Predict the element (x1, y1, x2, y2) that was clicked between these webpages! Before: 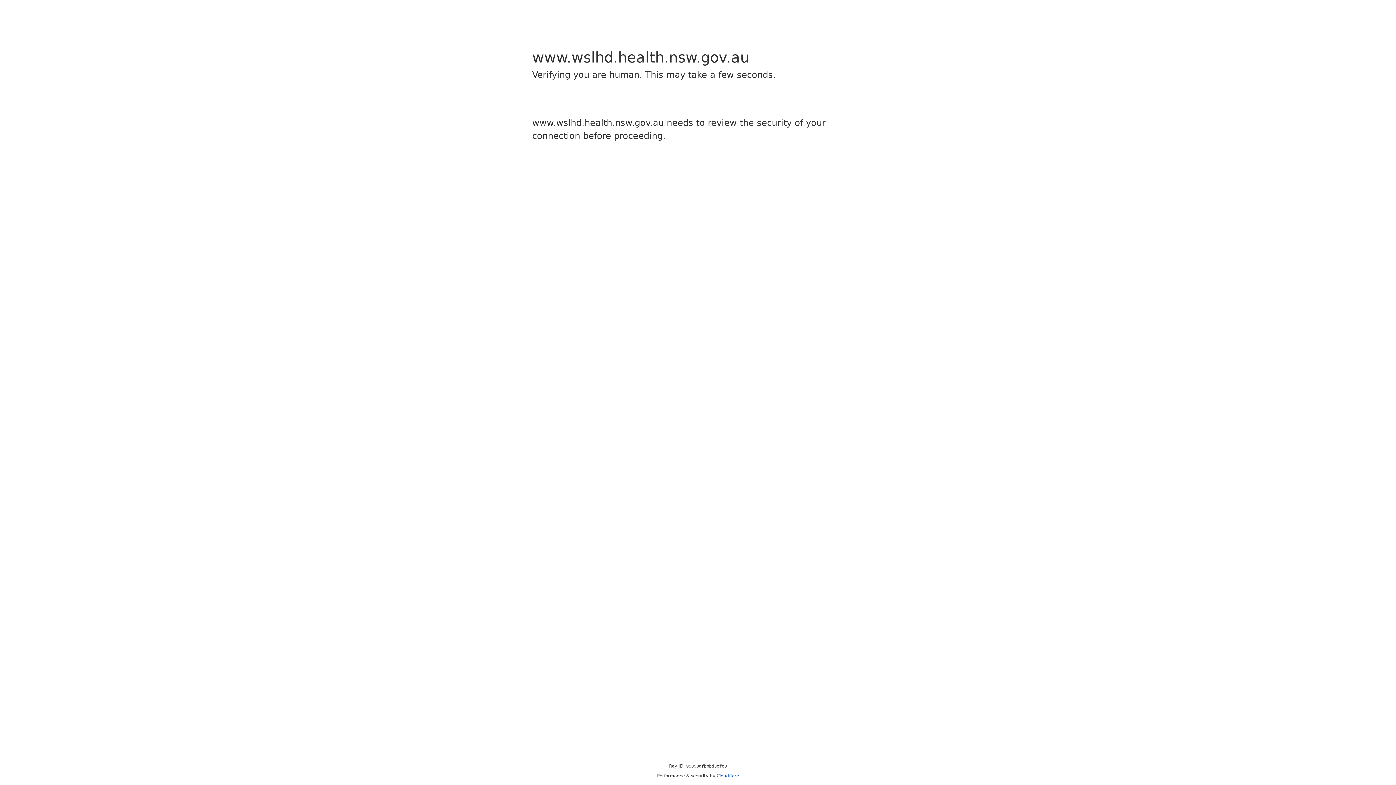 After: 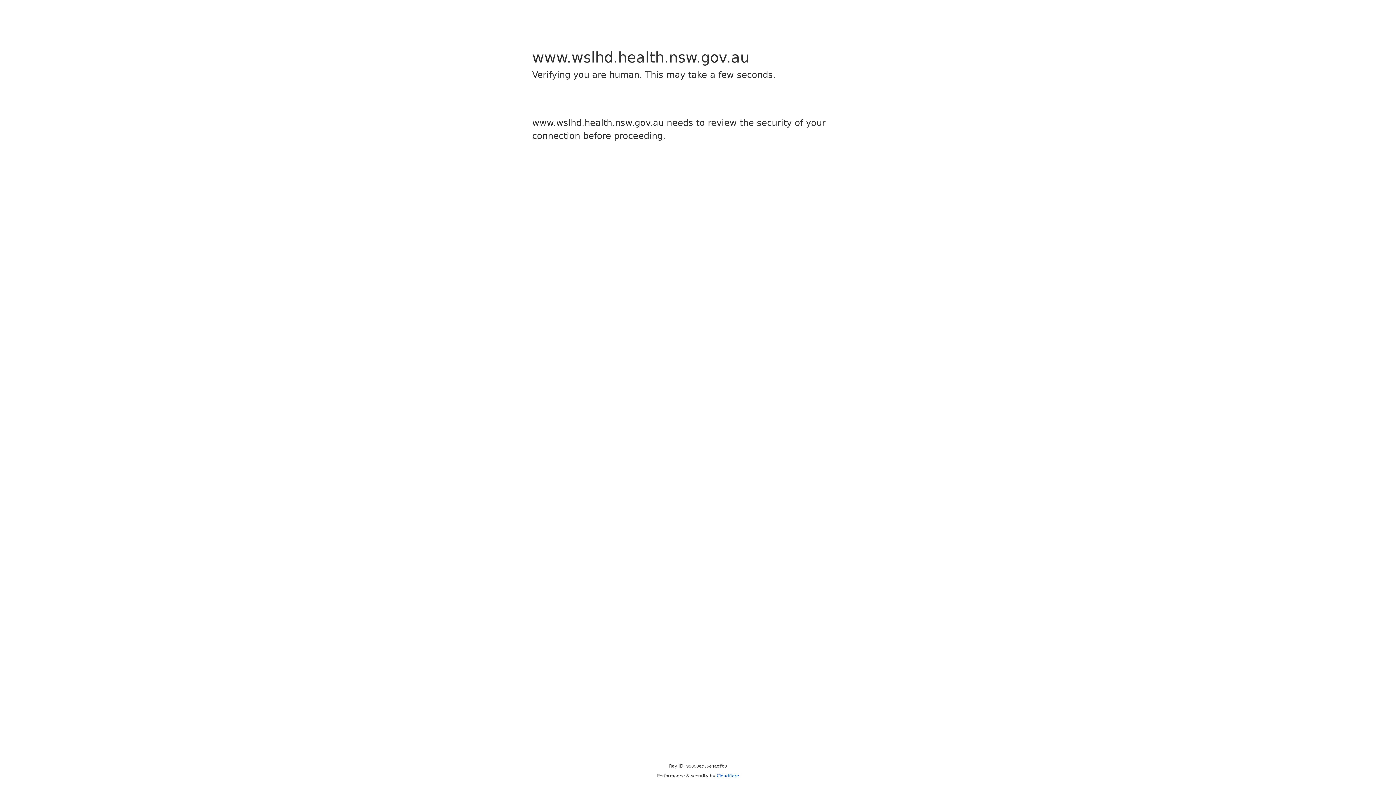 Action: label: Cloudflare bbox: (716, 773, 739, 778)